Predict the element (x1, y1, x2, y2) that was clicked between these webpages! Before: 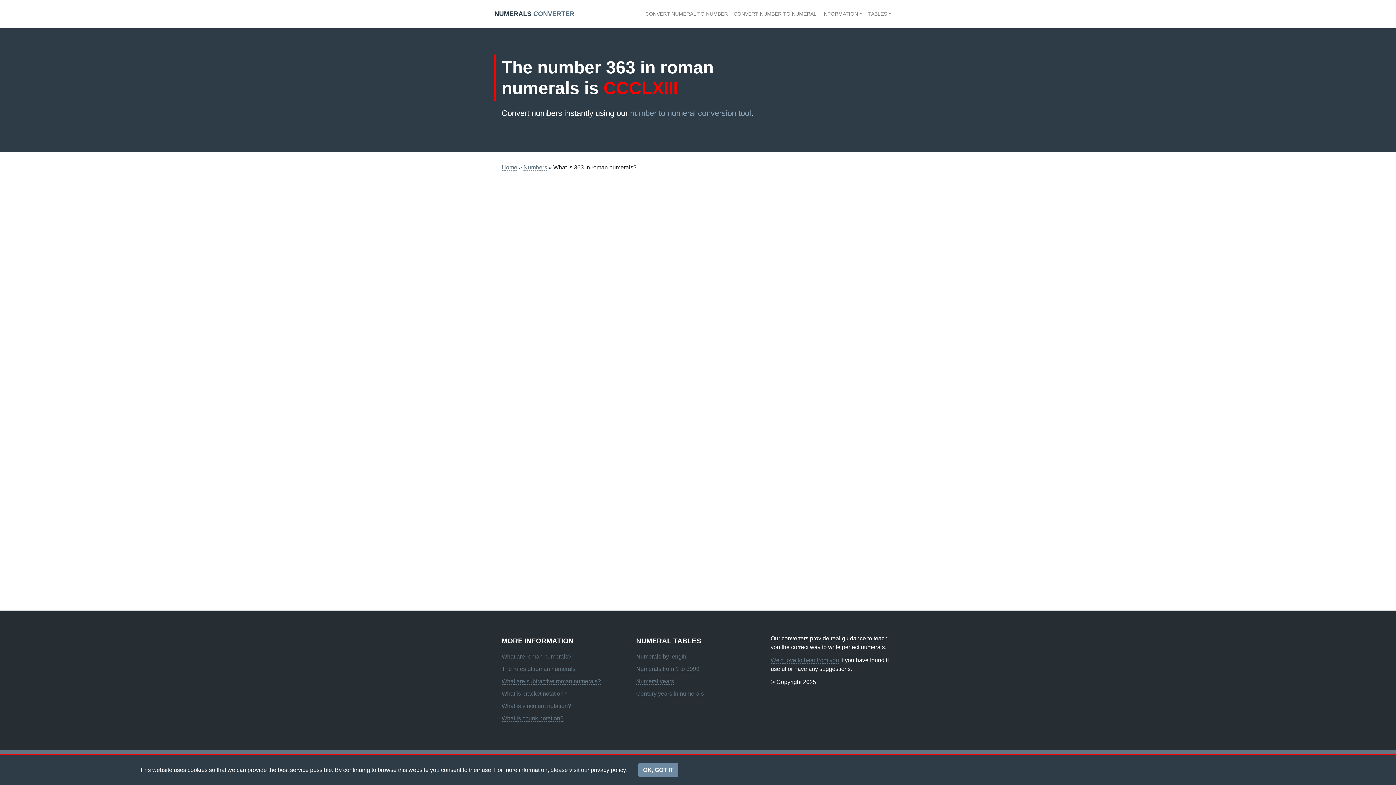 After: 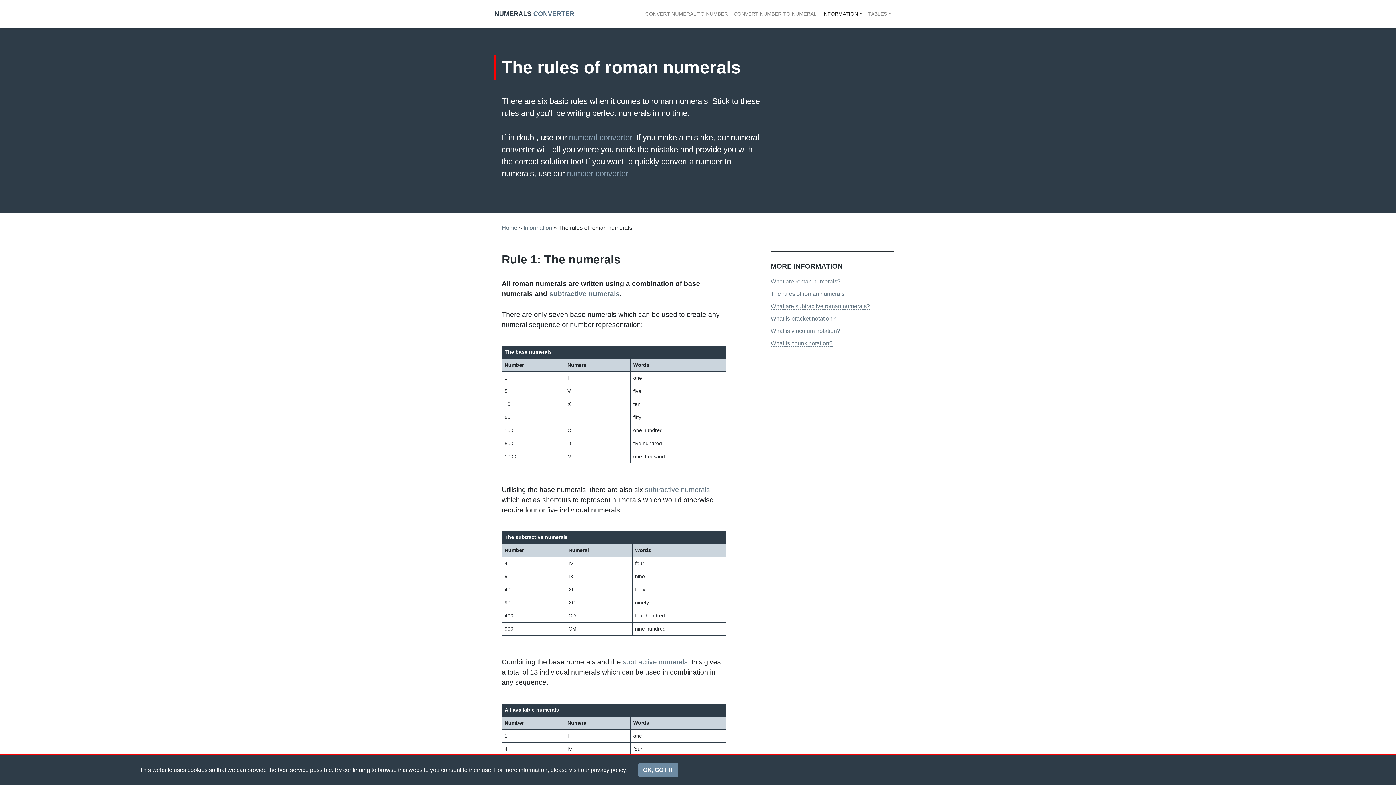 Action: label: The rules of roman numerals bbox: (501, 666, 575, 672)